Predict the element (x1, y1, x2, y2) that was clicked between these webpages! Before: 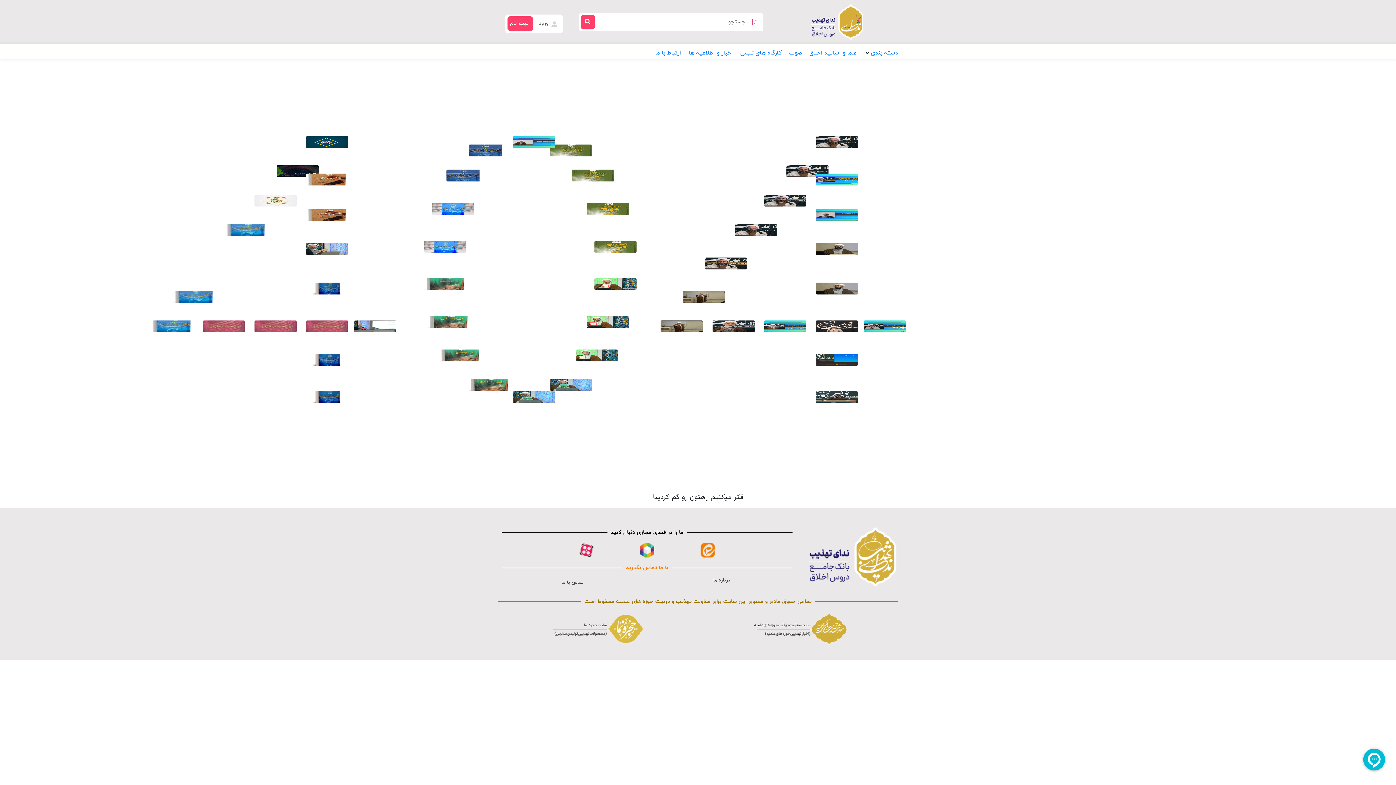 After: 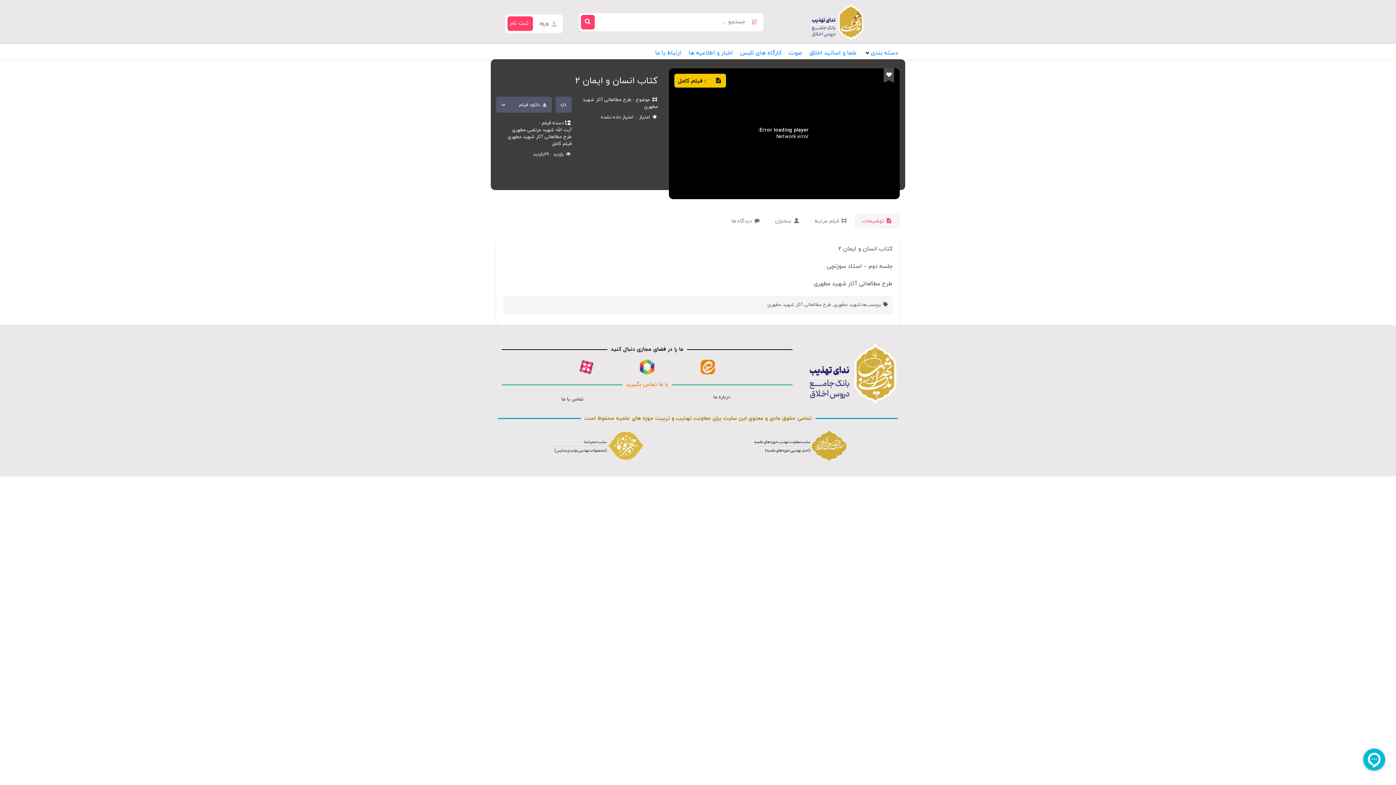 Action: bbox: (431, 203, 474, 215)